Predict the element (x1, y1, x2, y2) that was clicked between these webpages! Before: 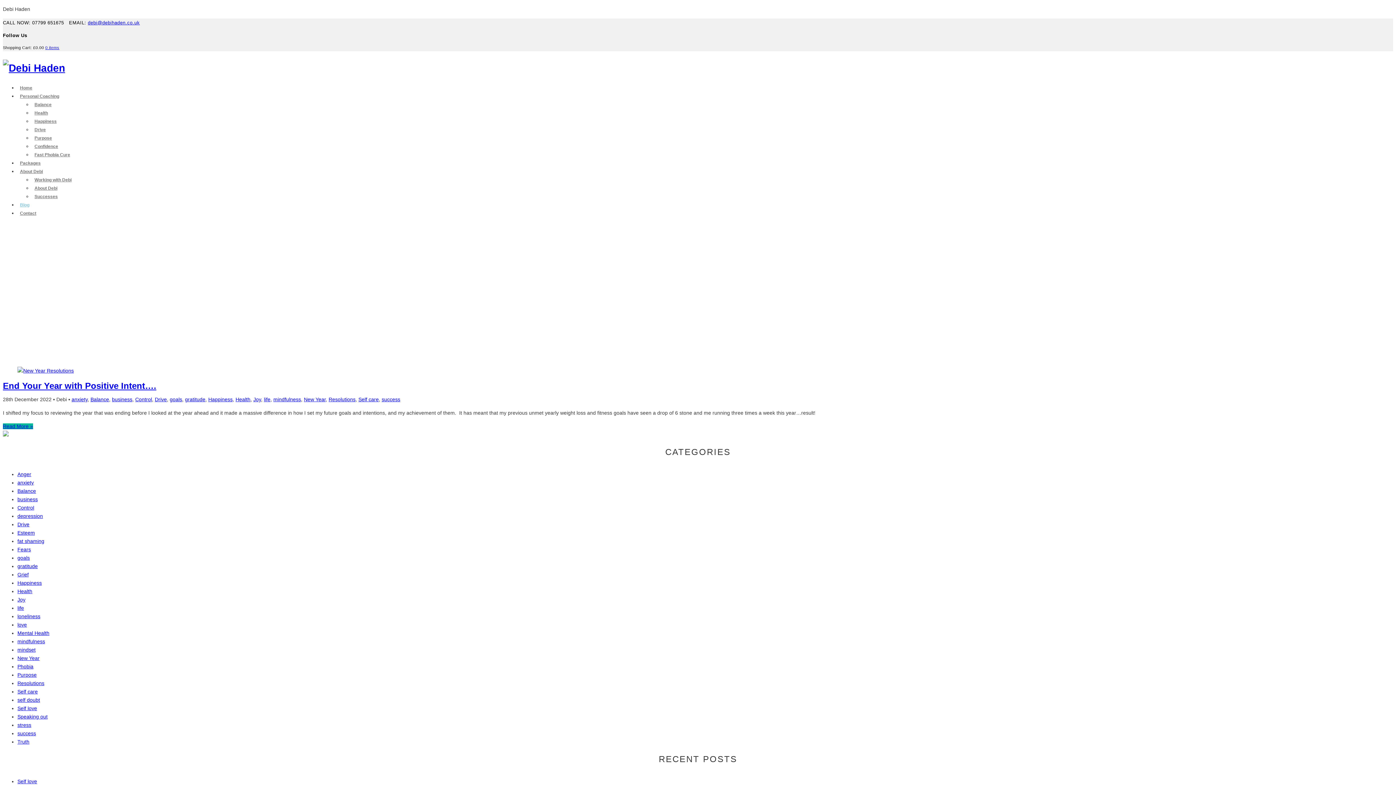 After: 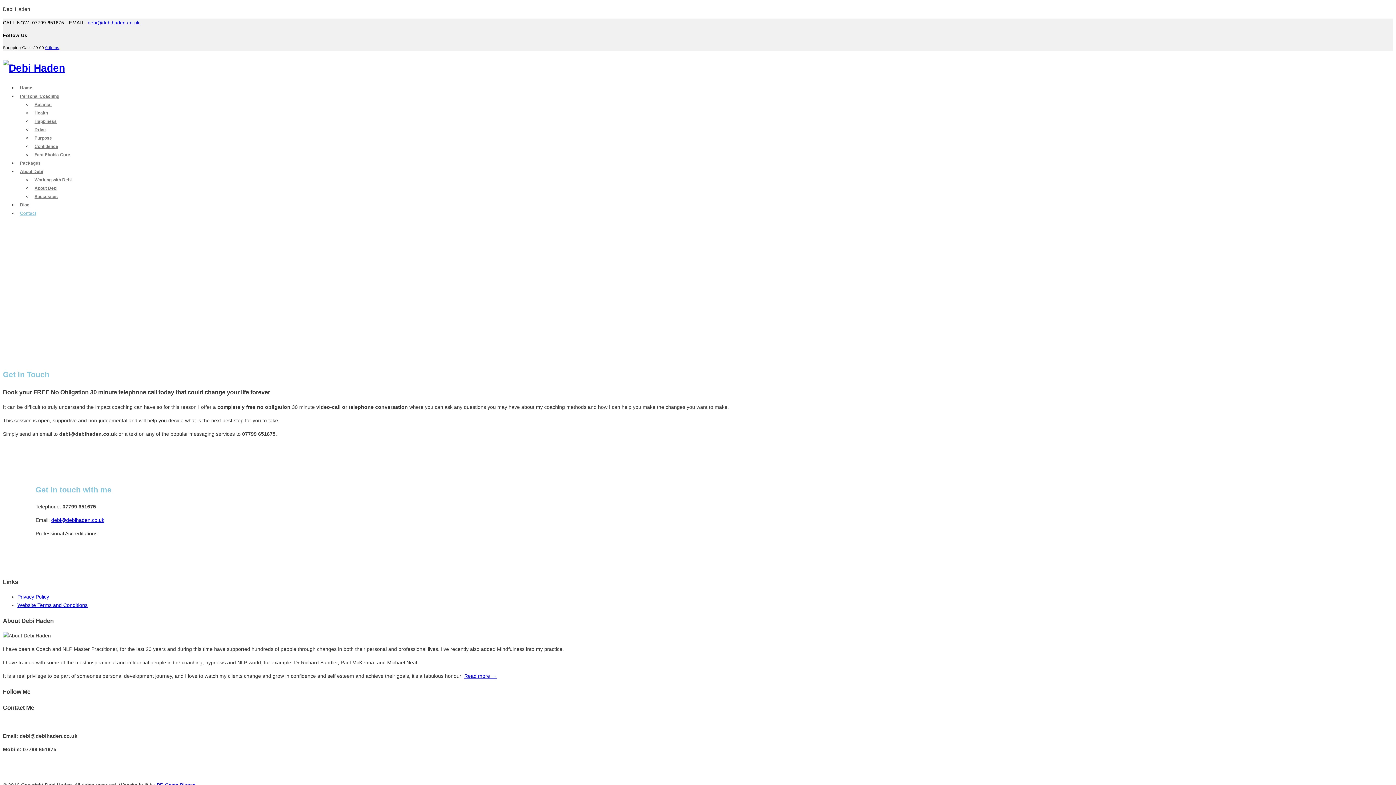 Action: label: Contact bbox: (17, 210, 38, 216)